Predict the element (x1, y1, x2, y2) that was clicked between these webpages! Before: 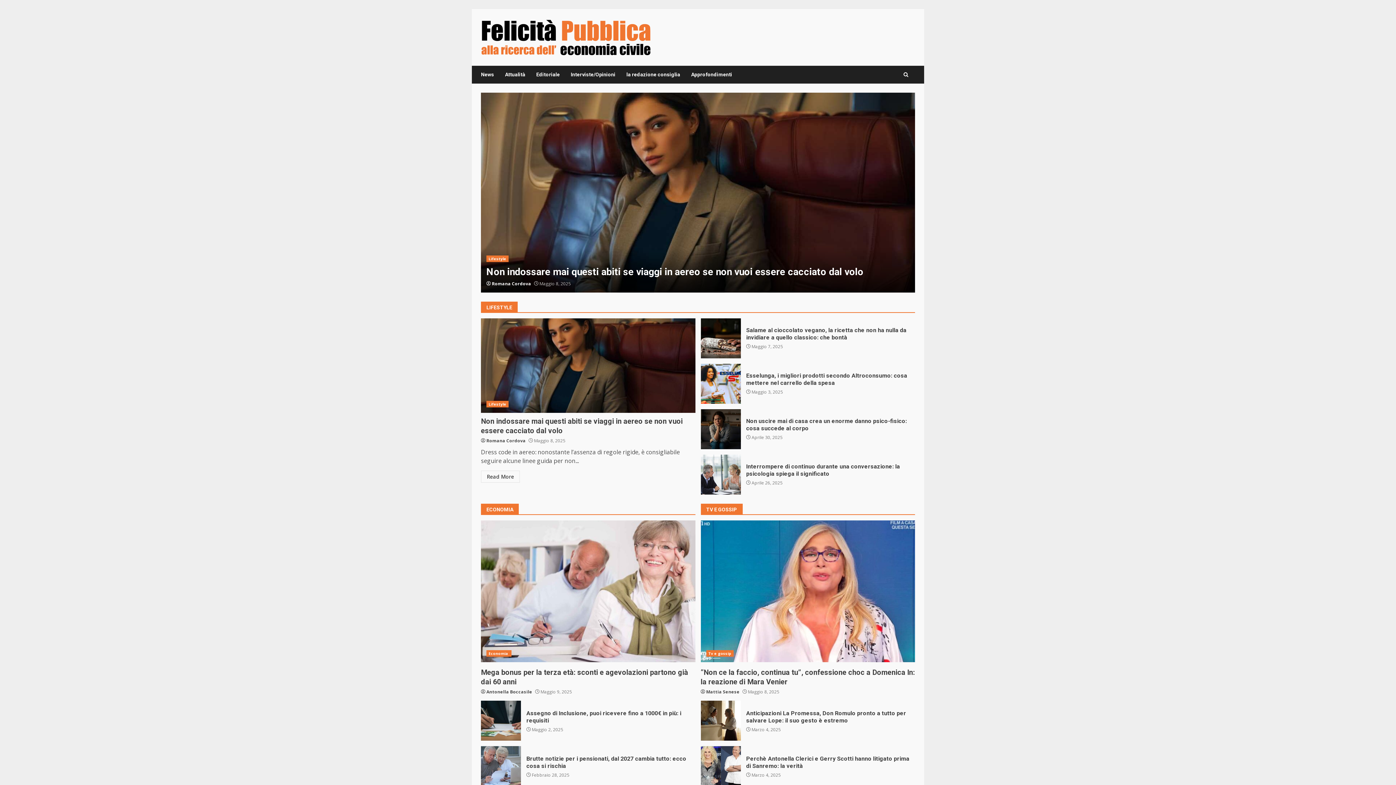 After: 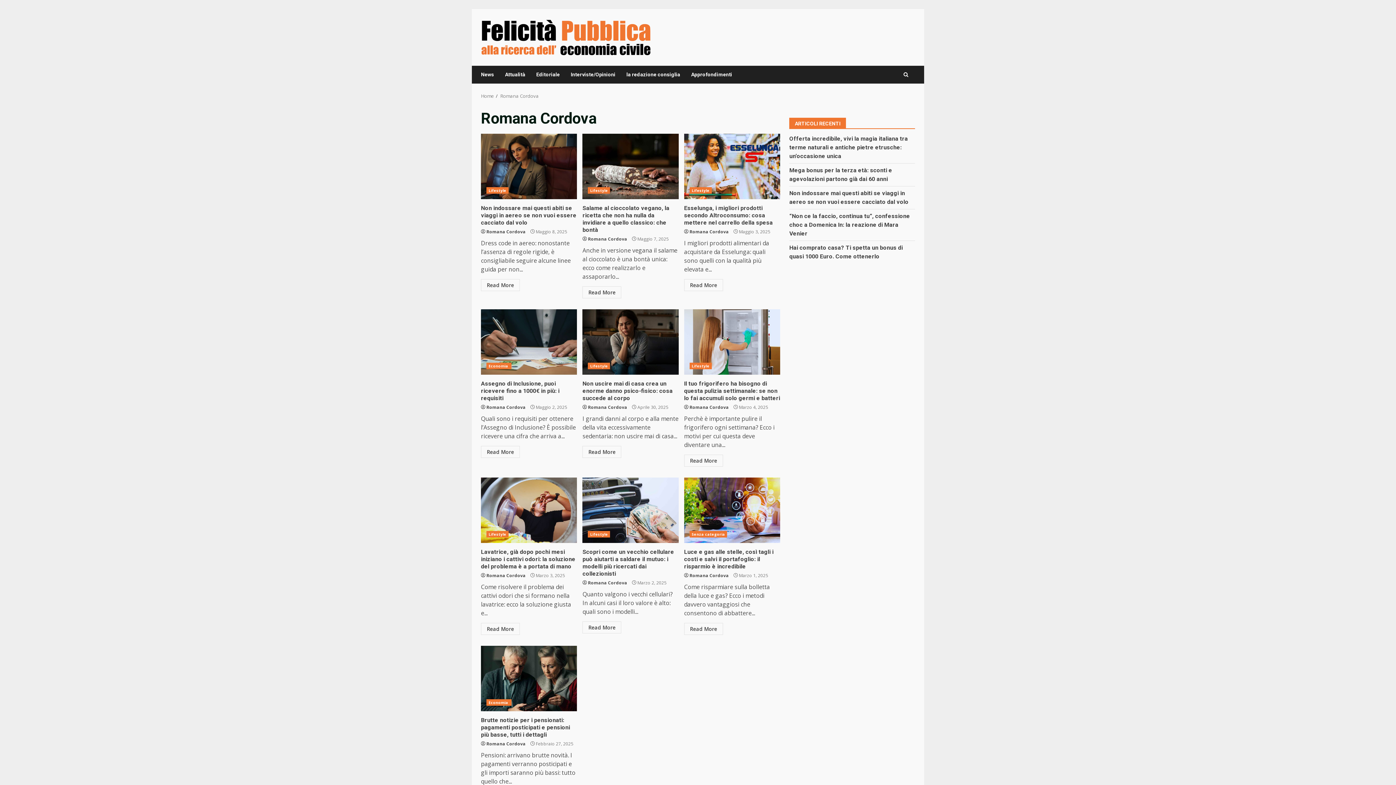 Action: label: Romana Cordova bbox: (486, 437, 525, 444)